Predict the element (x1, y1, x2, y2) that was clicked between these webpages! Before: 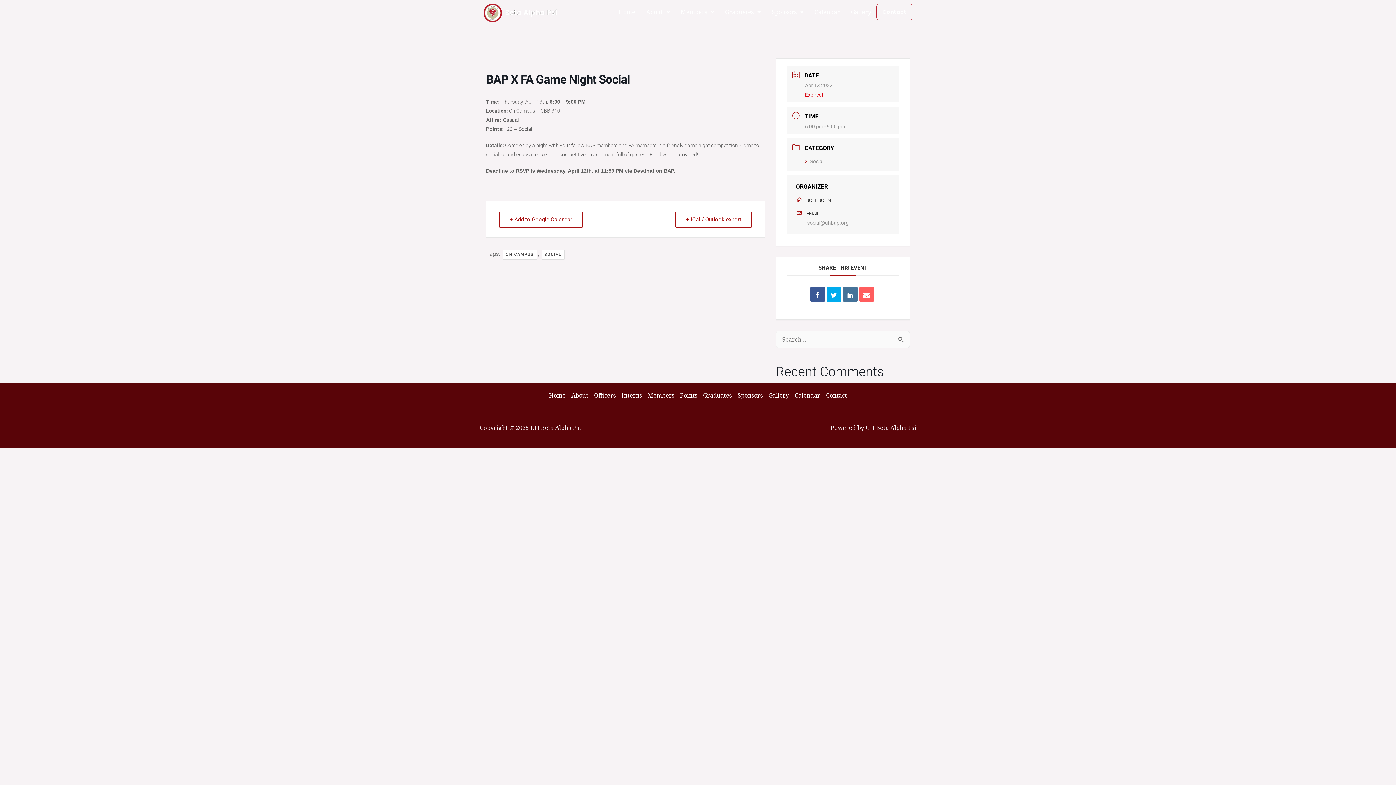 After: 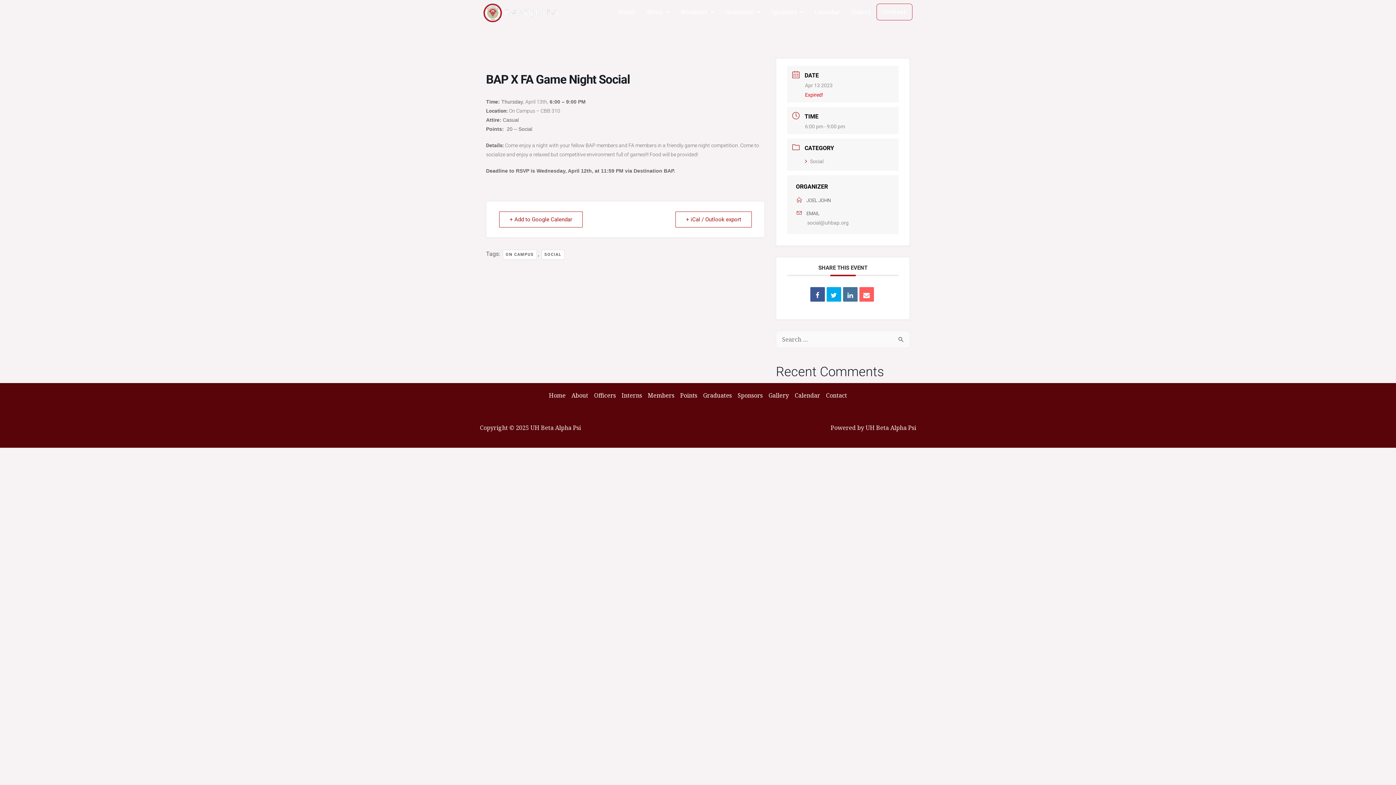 Action: bbox: (792, 218, 893, 227) label: social@uhbap.org